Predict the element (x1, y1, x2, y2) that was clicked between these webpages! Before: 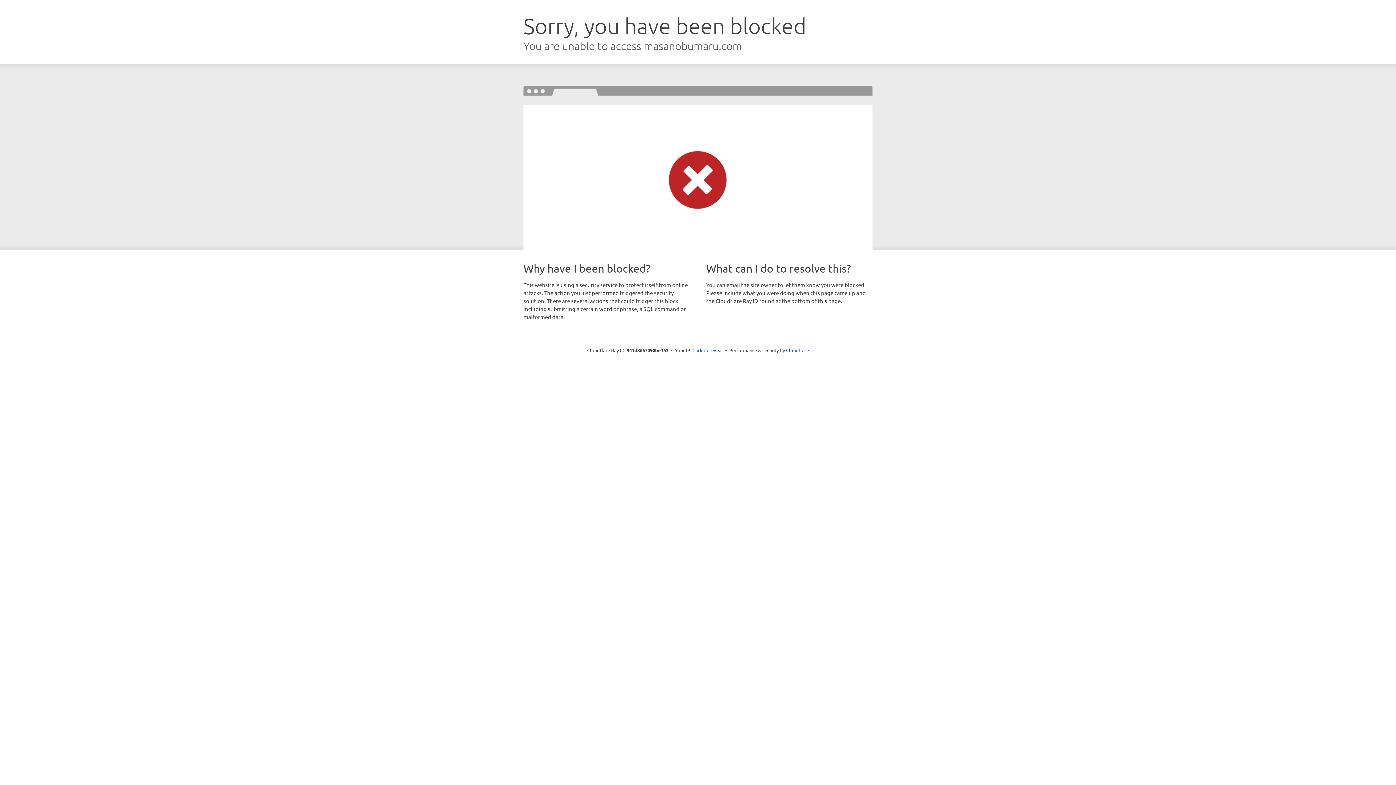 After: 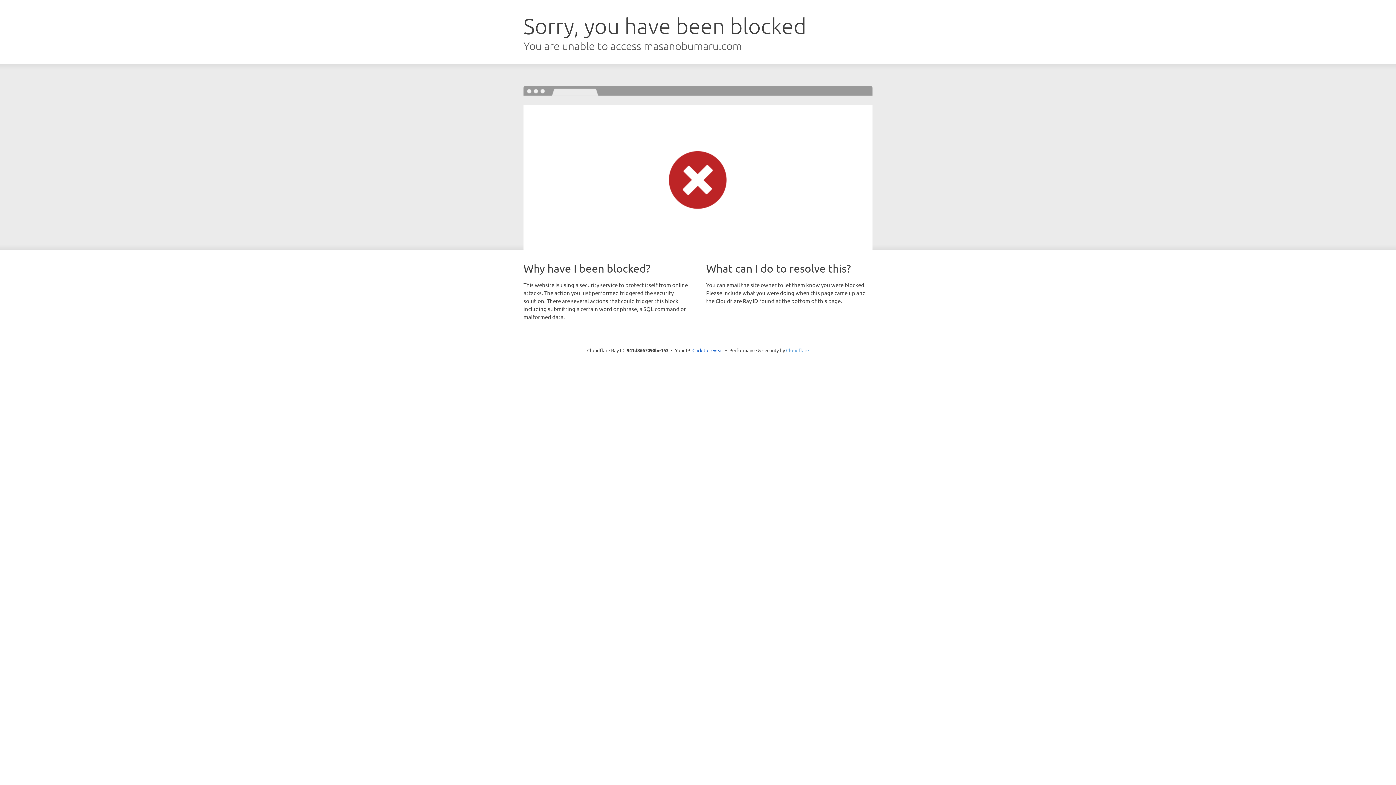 Action: label: Cloudflare bbox: (786, 347, 809, 353)